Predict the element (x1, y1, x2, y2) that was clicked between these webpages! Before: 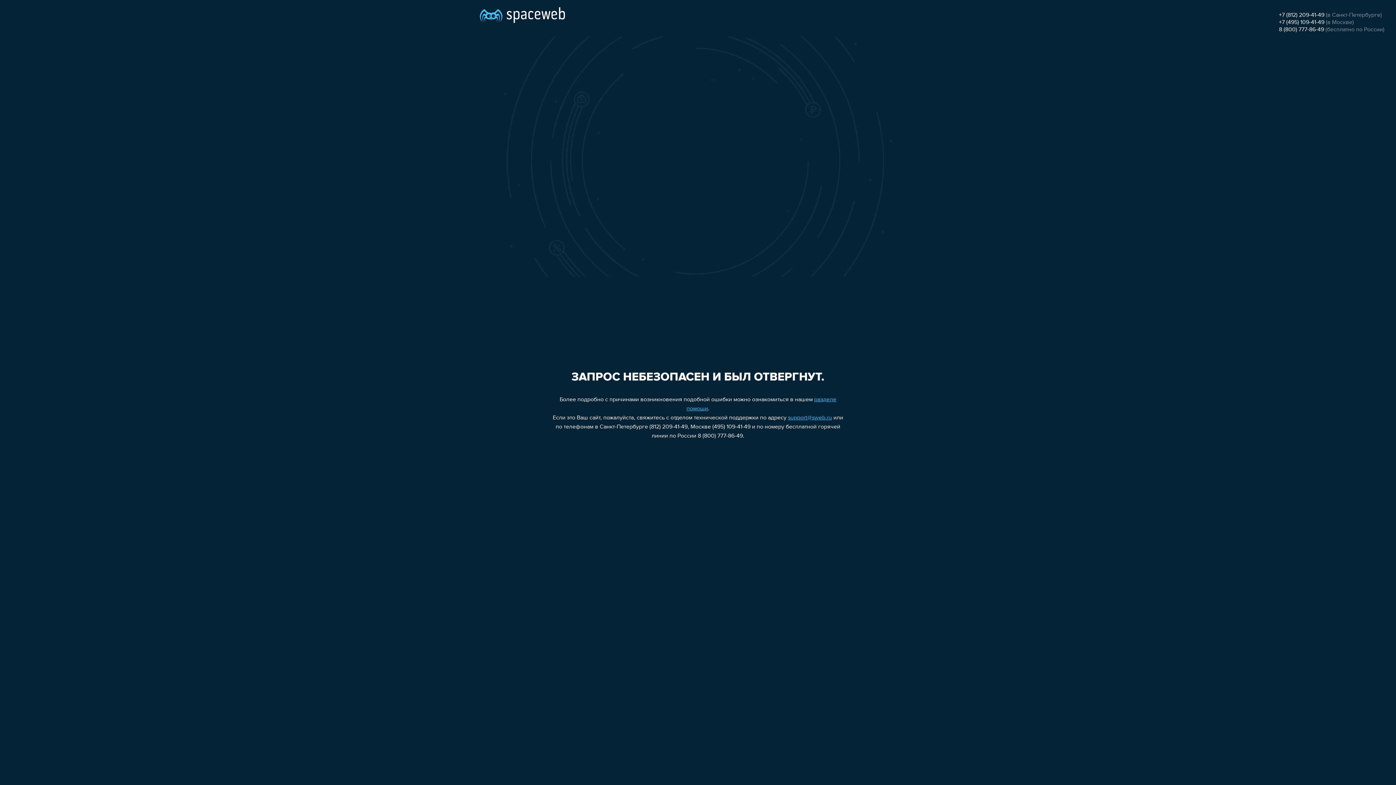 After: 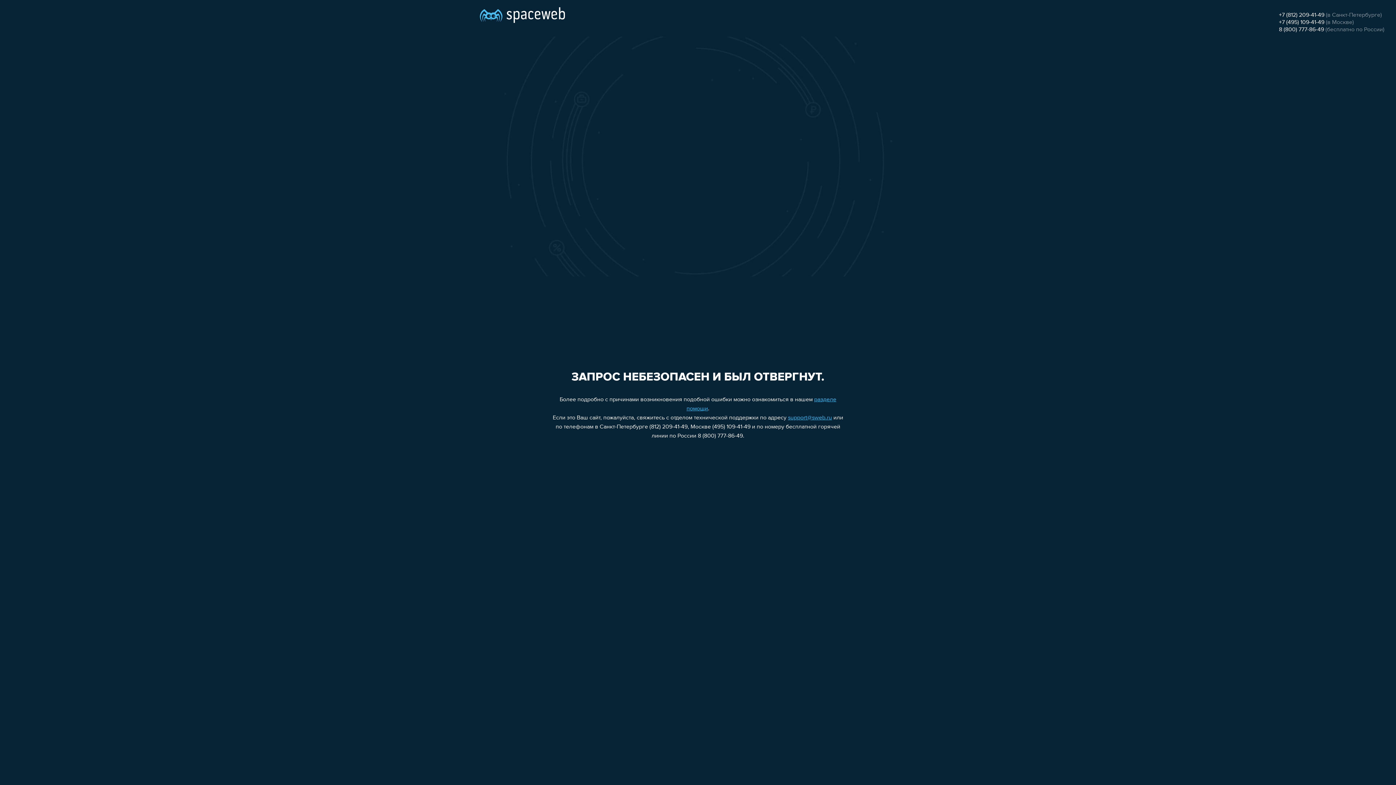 Action: label: +7 (812) 209-41-49 bbox: (1279, 12, 1324, 18)